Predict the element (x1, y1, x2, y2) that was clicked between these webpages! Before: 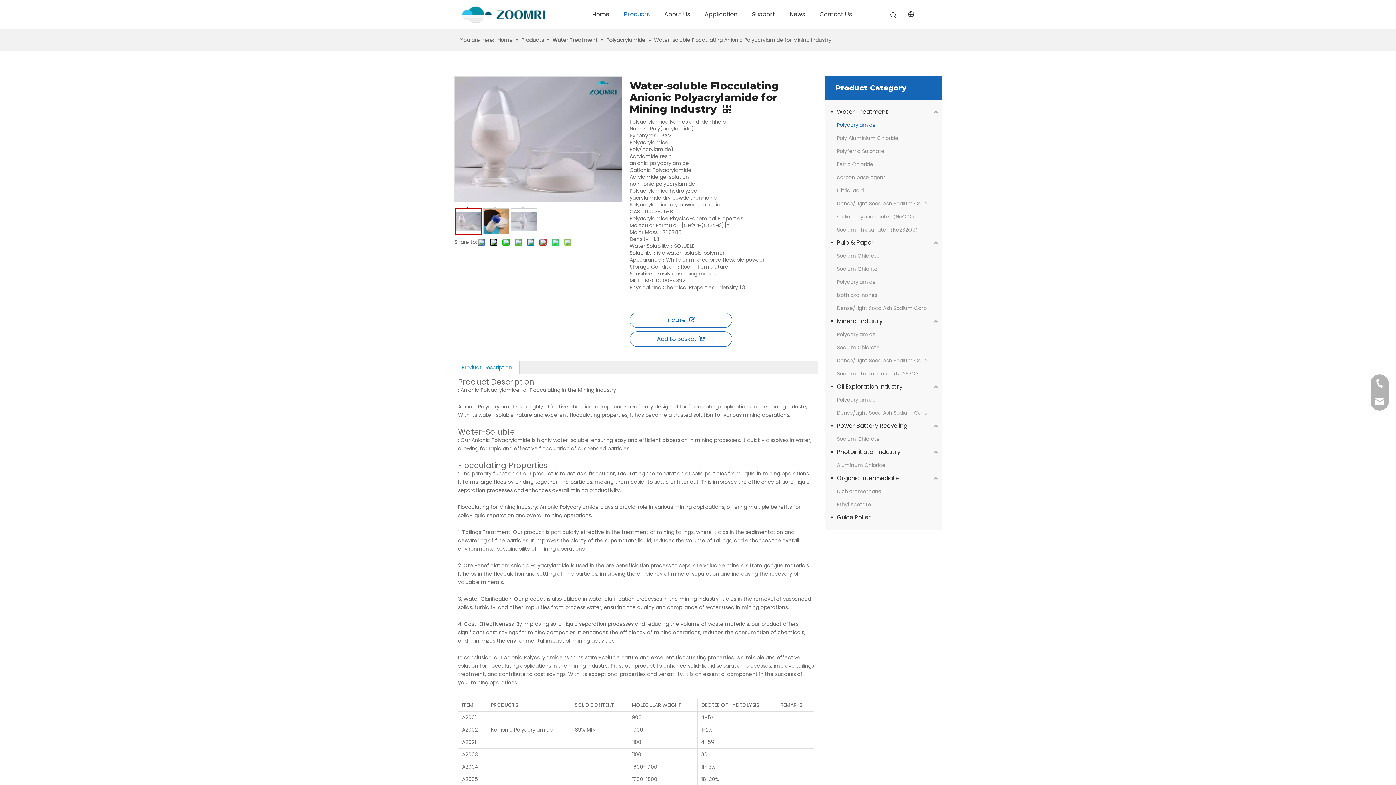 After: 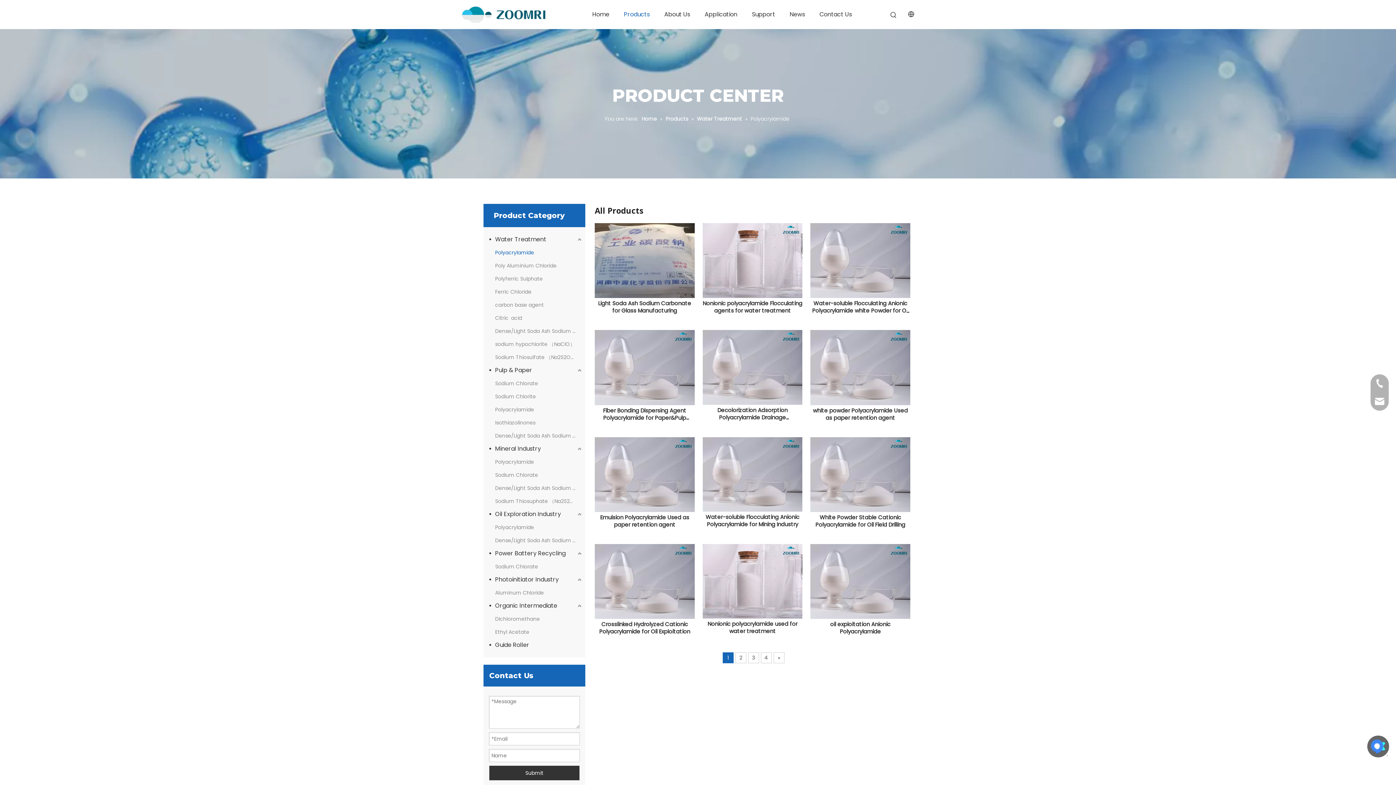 Action: bbox: (606, 36, 646, 43) label: Polyacrylamide 